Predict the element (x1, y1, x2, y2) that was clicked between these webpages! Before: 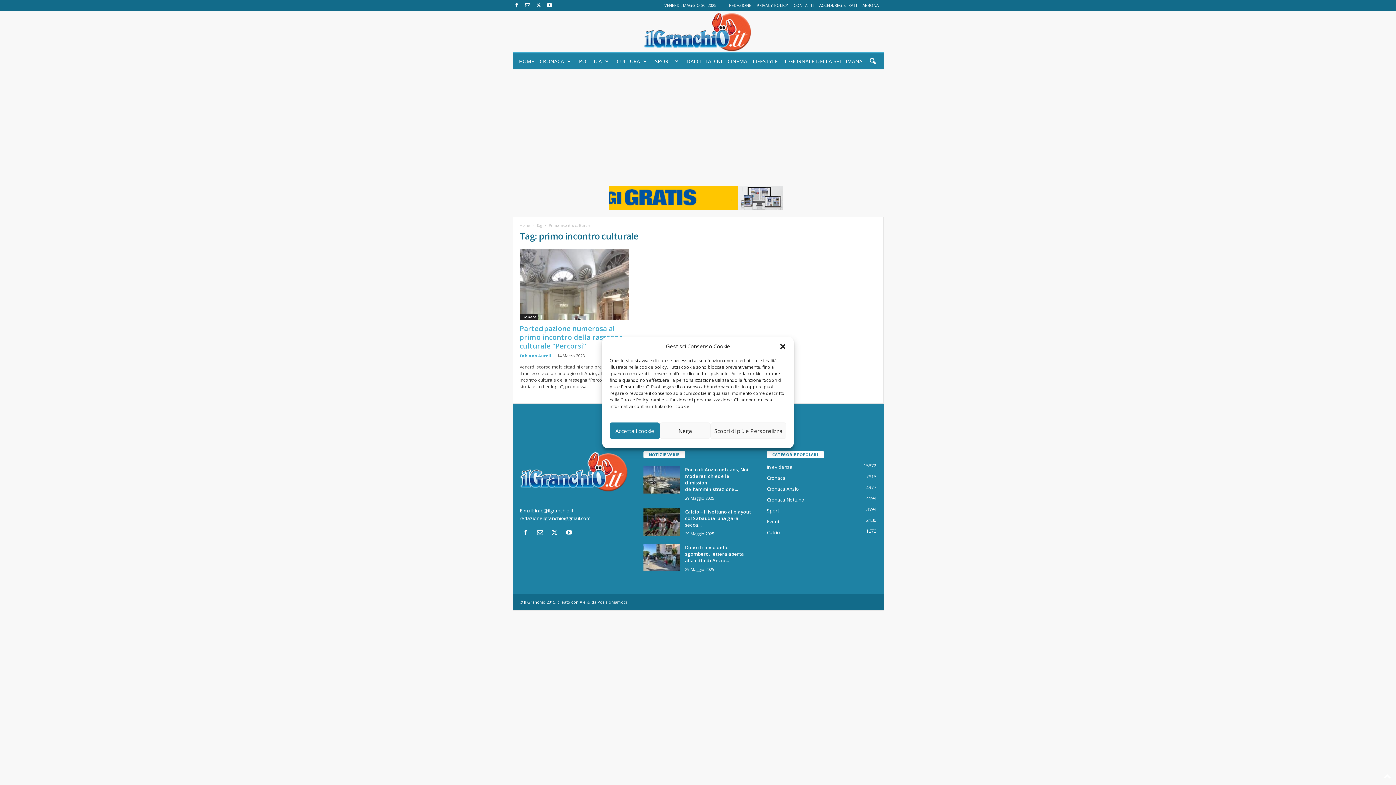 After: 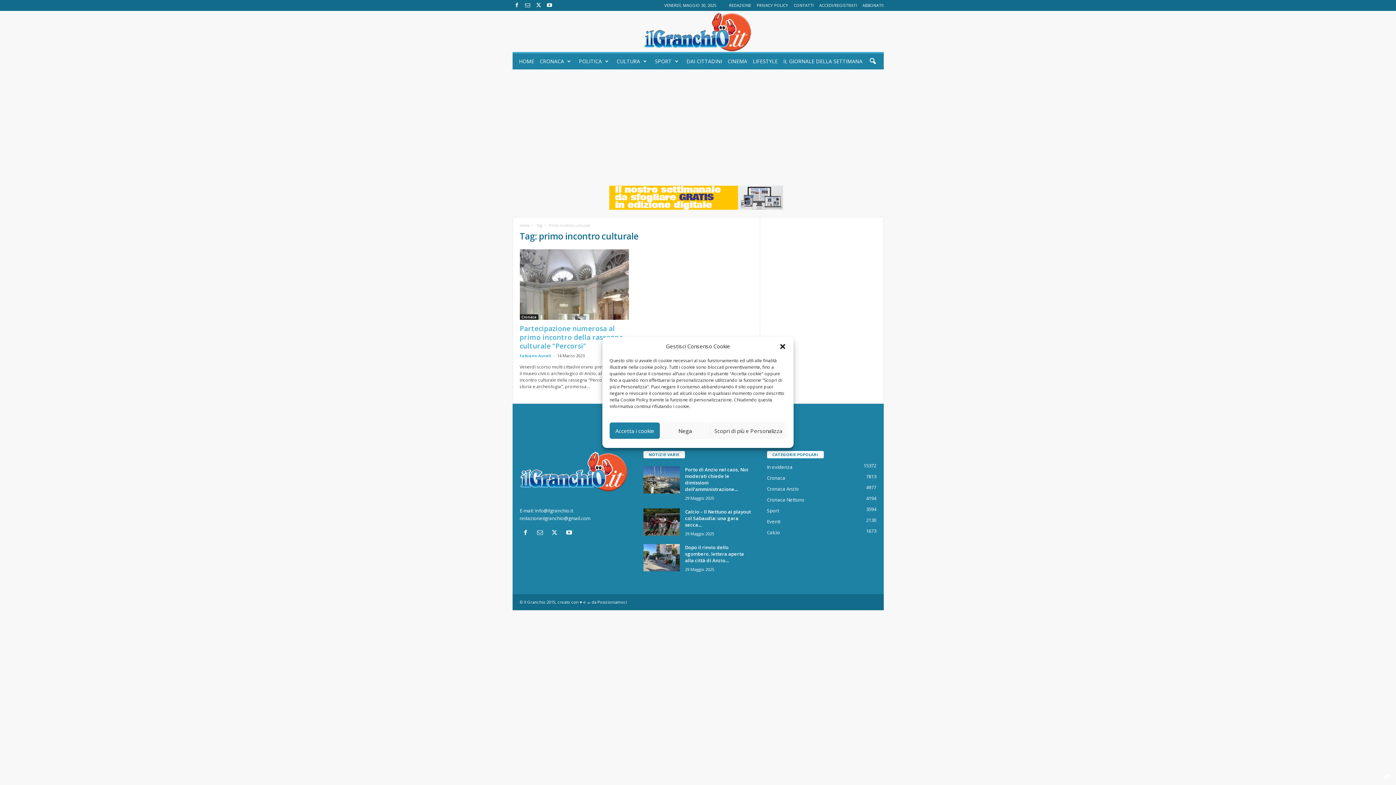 Action: label:   bbox: (534, 530, 548, 536)